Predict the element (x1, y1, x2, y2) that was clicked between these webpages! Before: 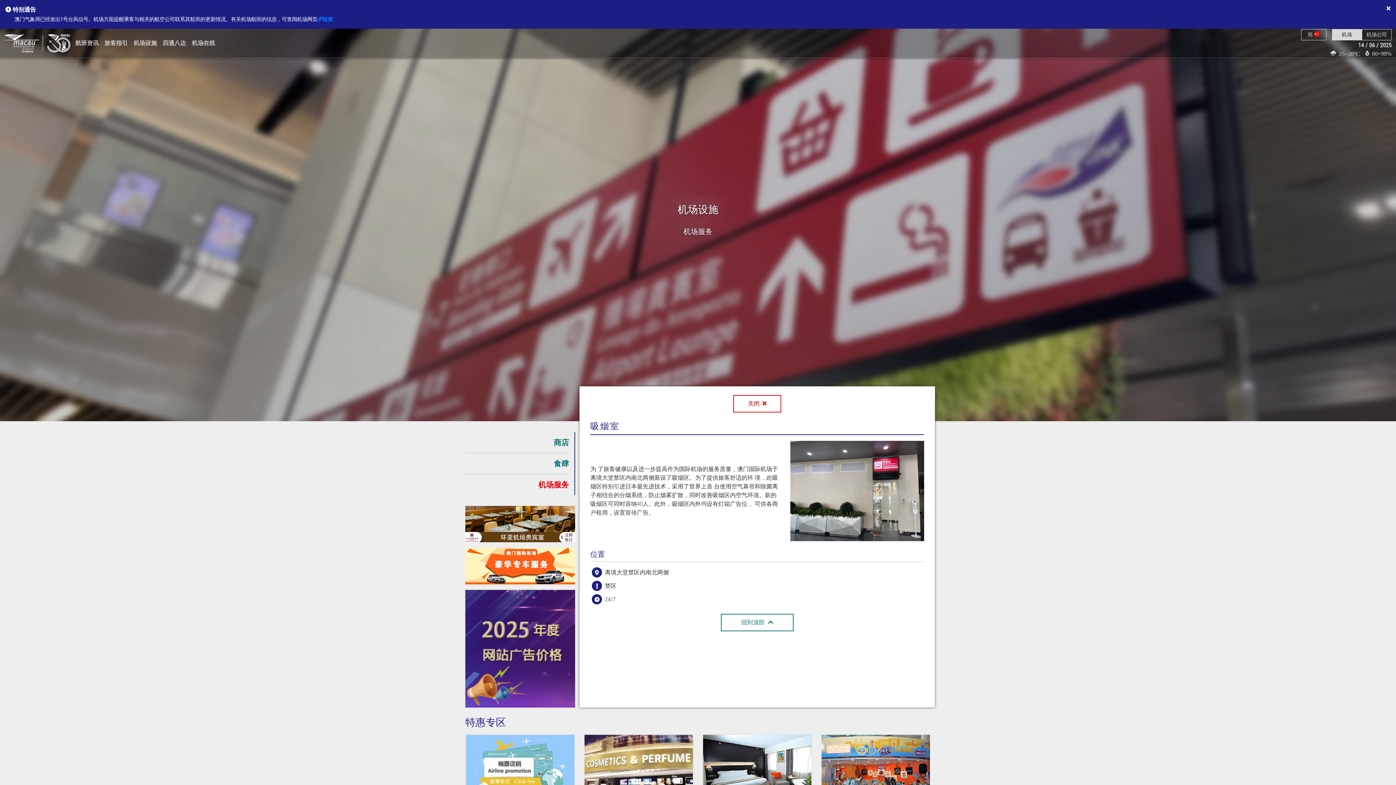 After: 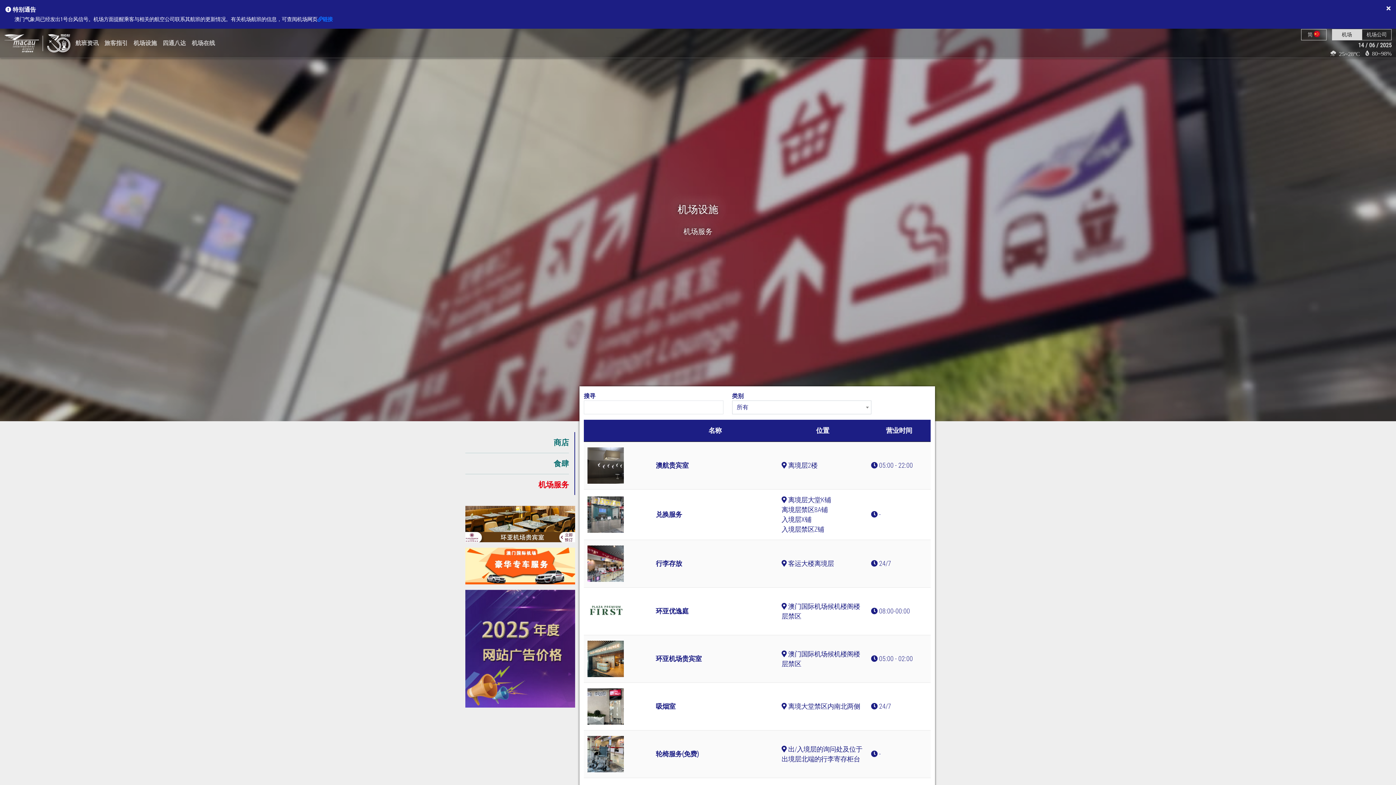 Action: label: 机场服务 bbox: (538, 480, 569, 489)